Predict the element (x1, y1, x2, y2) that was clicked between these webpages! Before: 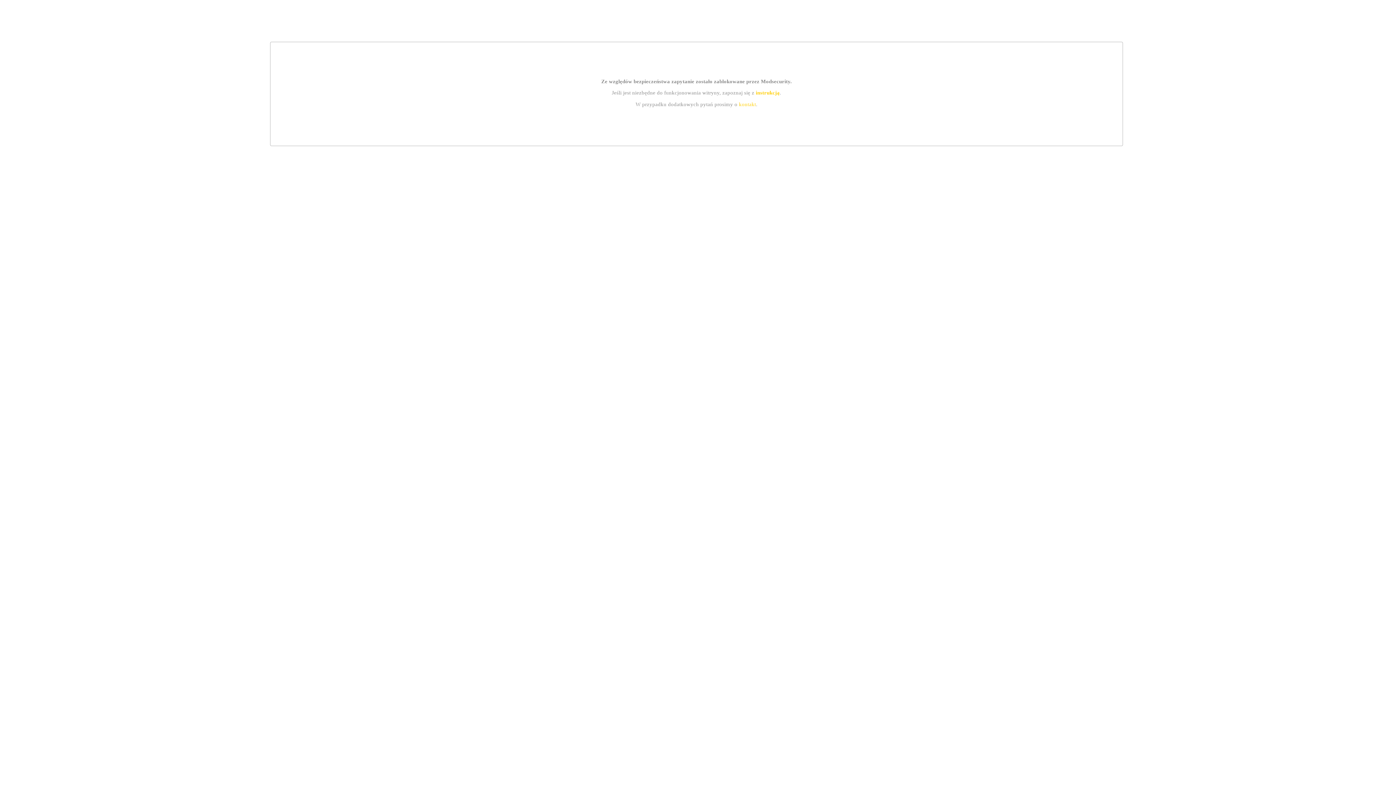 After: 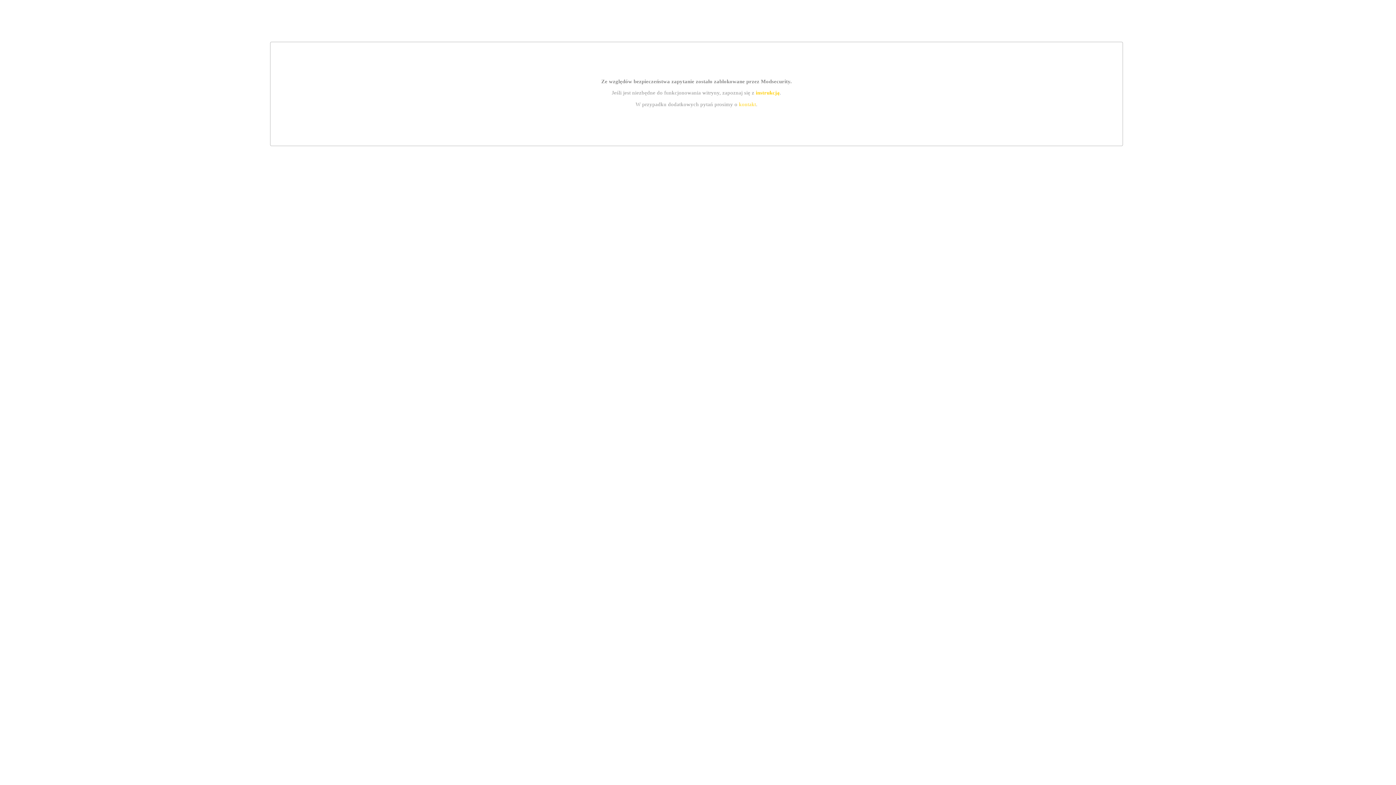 Action: label: instrukcją bbox: (755, 89, 779, 95)